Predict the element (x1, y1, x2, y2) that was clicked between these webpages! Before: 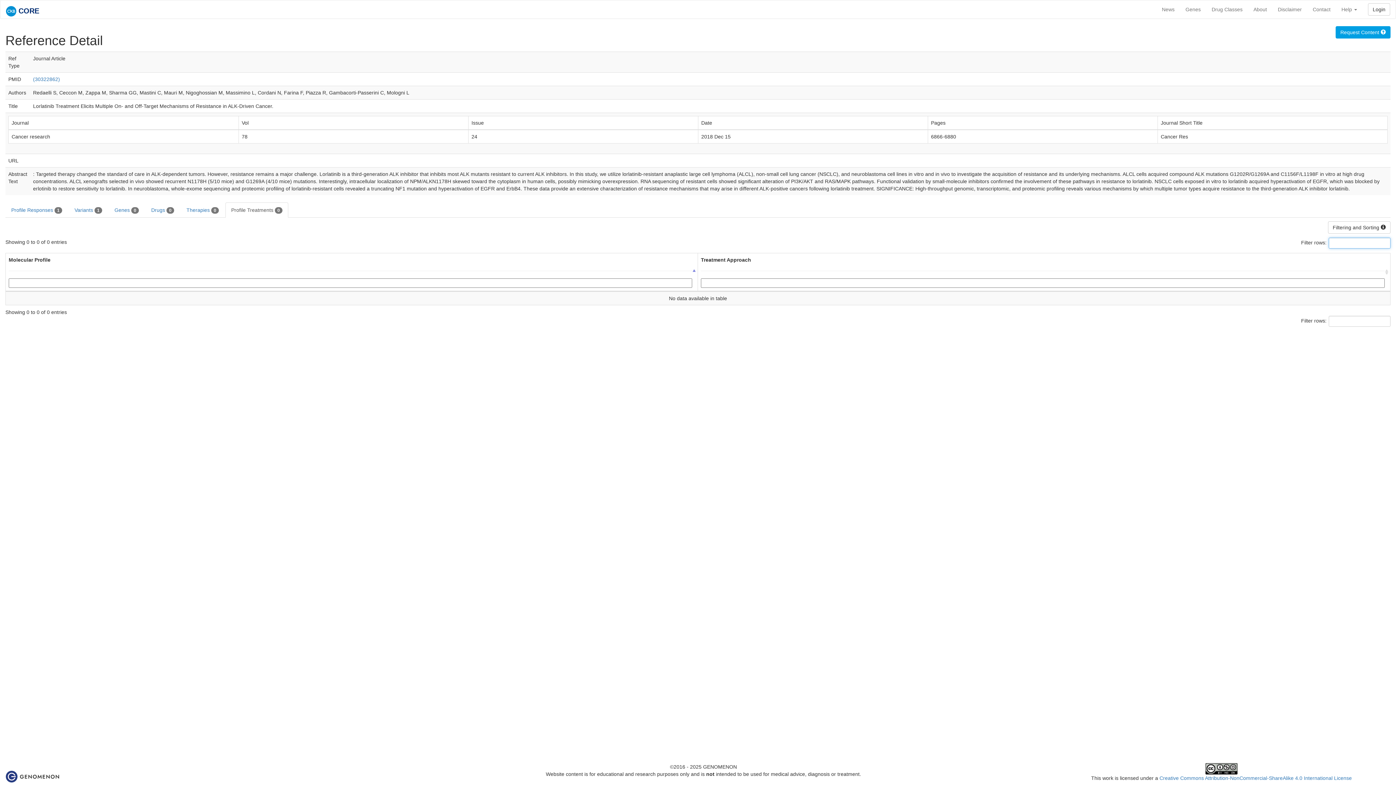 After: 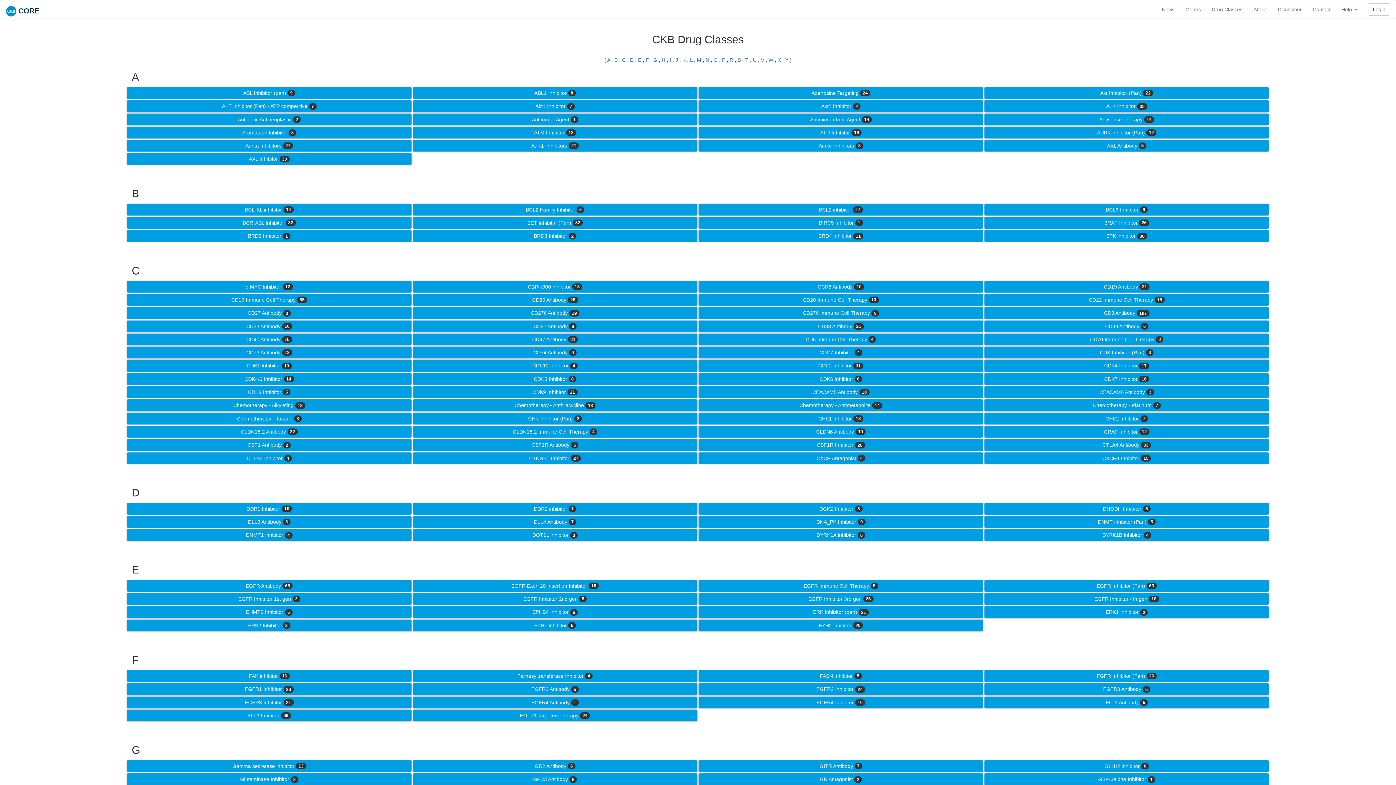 Action: label: Drug Classes bbox: (1206, 0, 1248, 18)